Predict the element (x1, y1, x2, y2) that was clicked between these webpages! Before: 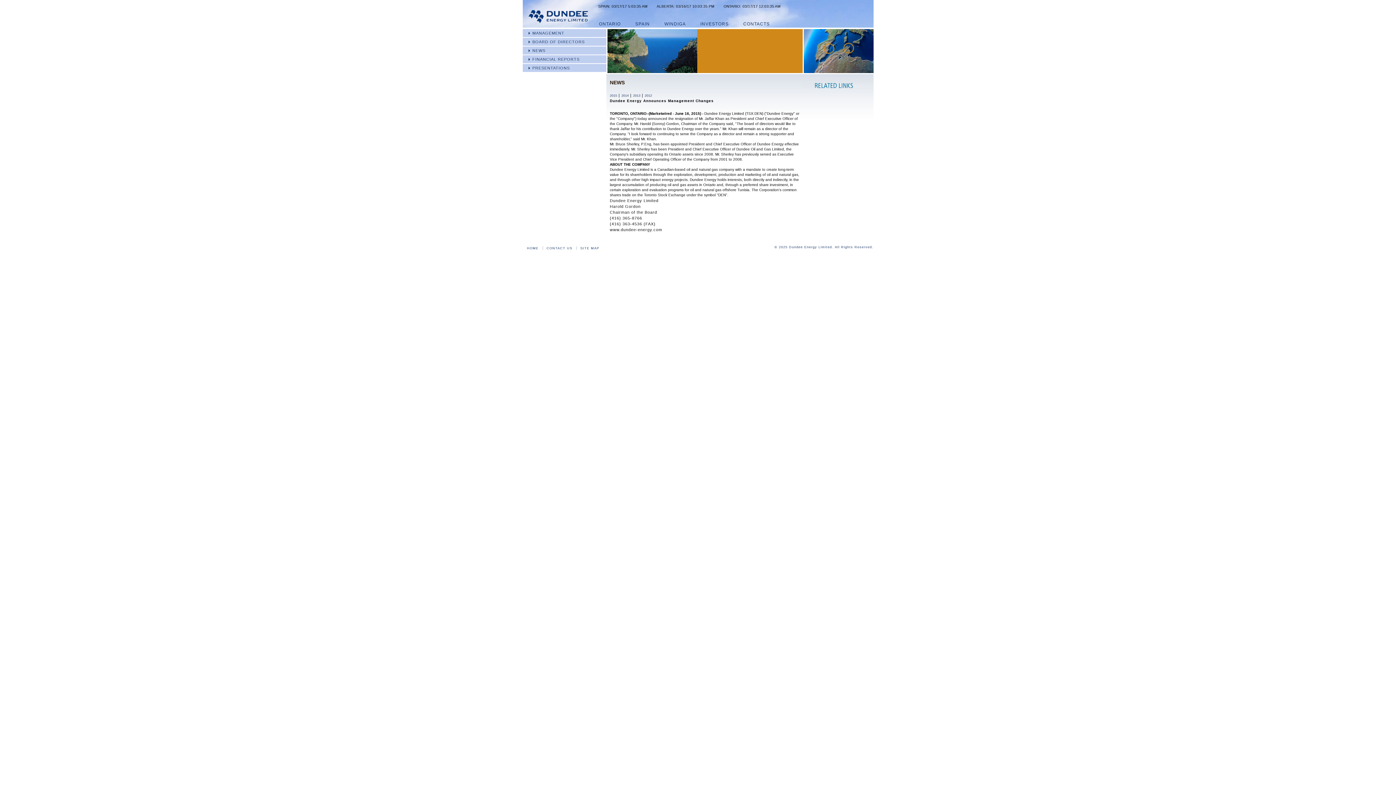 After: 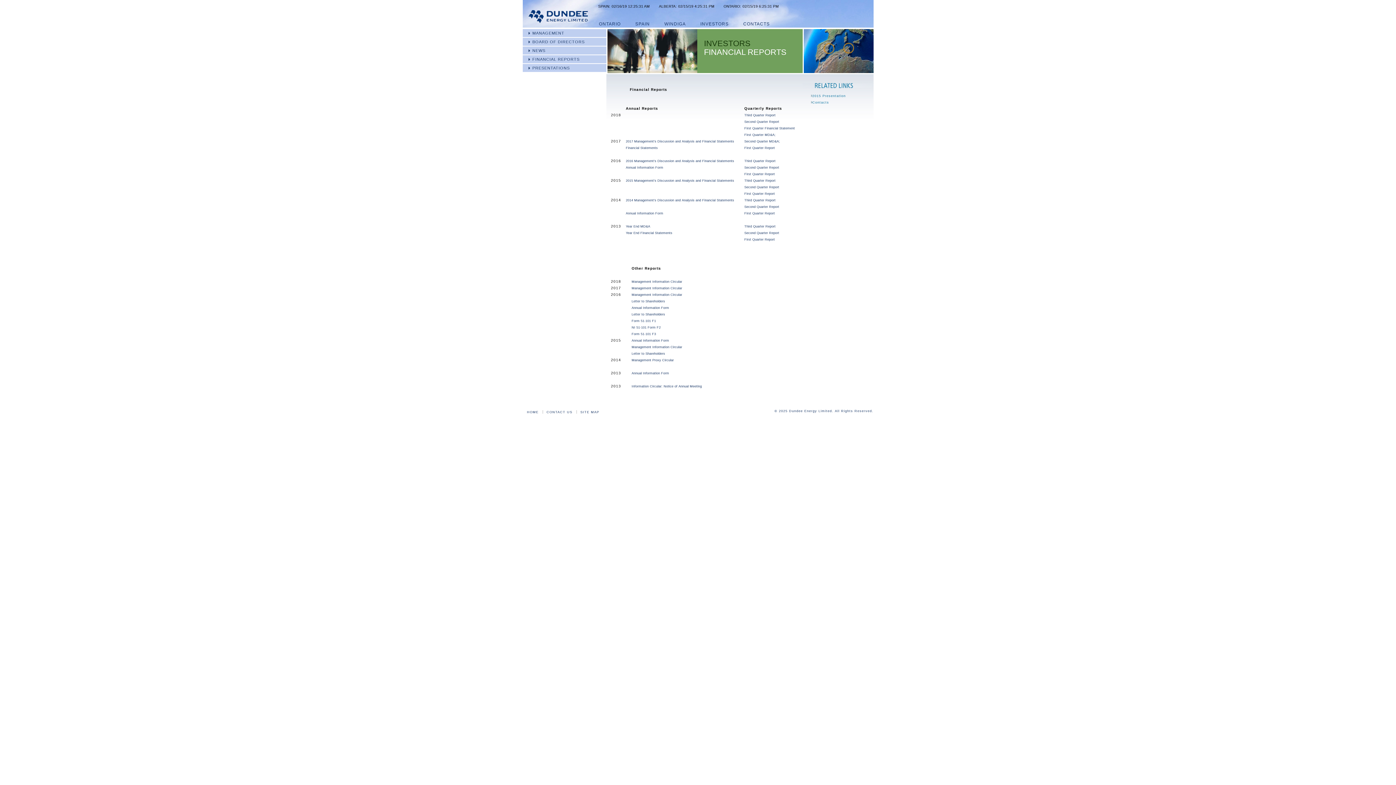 Action: bbox: (532, 57, 579, 61) label: FINANCIAL REPORTS